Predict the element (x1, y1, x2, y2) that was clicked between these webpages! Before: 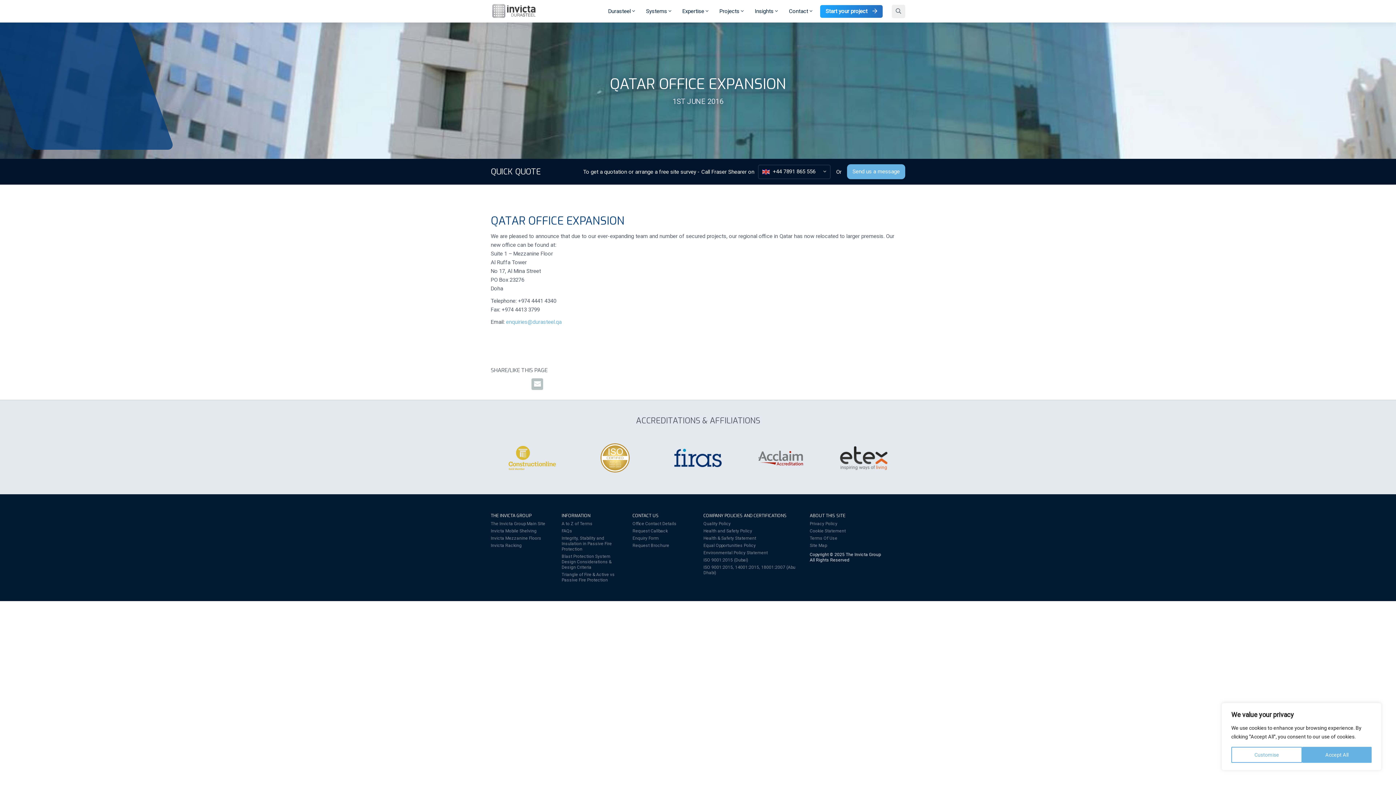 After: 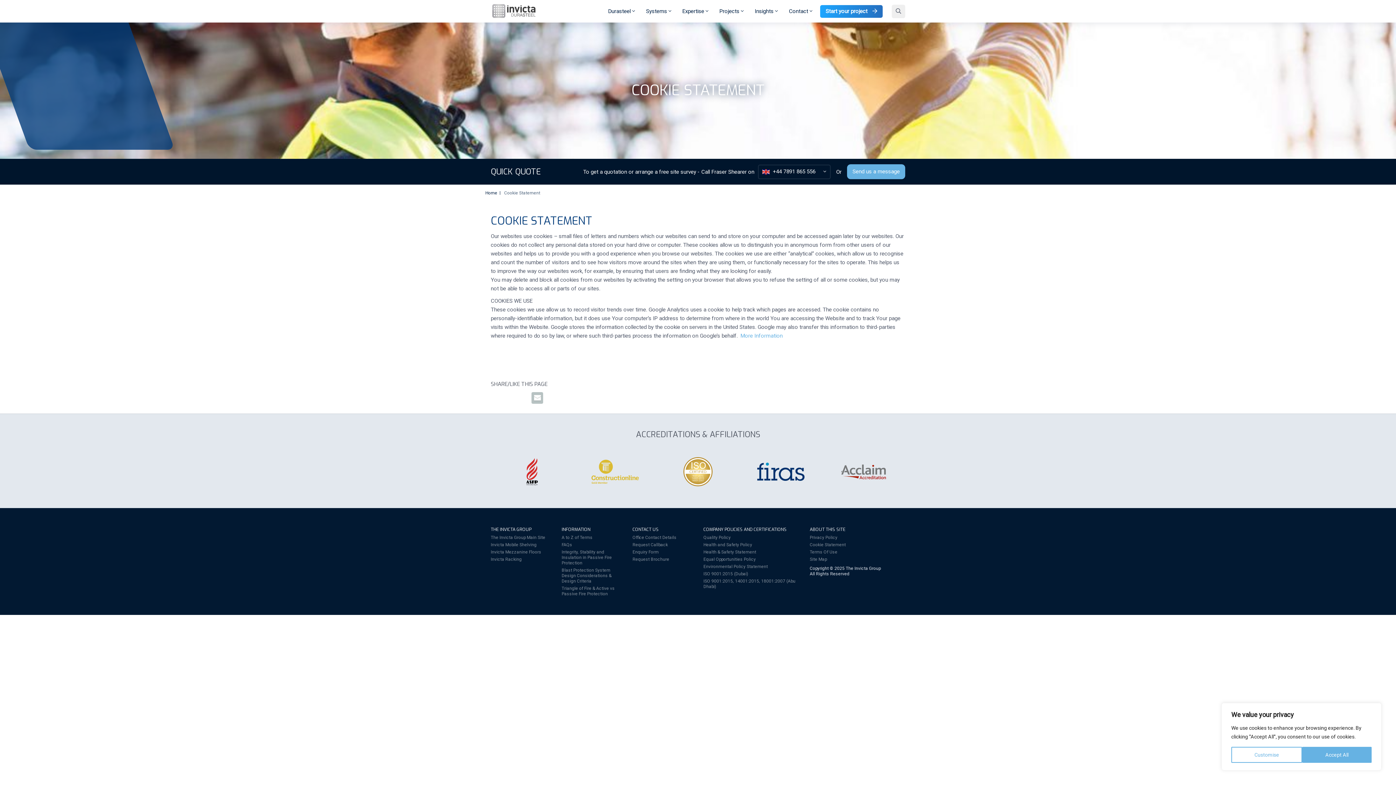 Action: label: Cookie Statement bbox: (810, 528, 846, 533)